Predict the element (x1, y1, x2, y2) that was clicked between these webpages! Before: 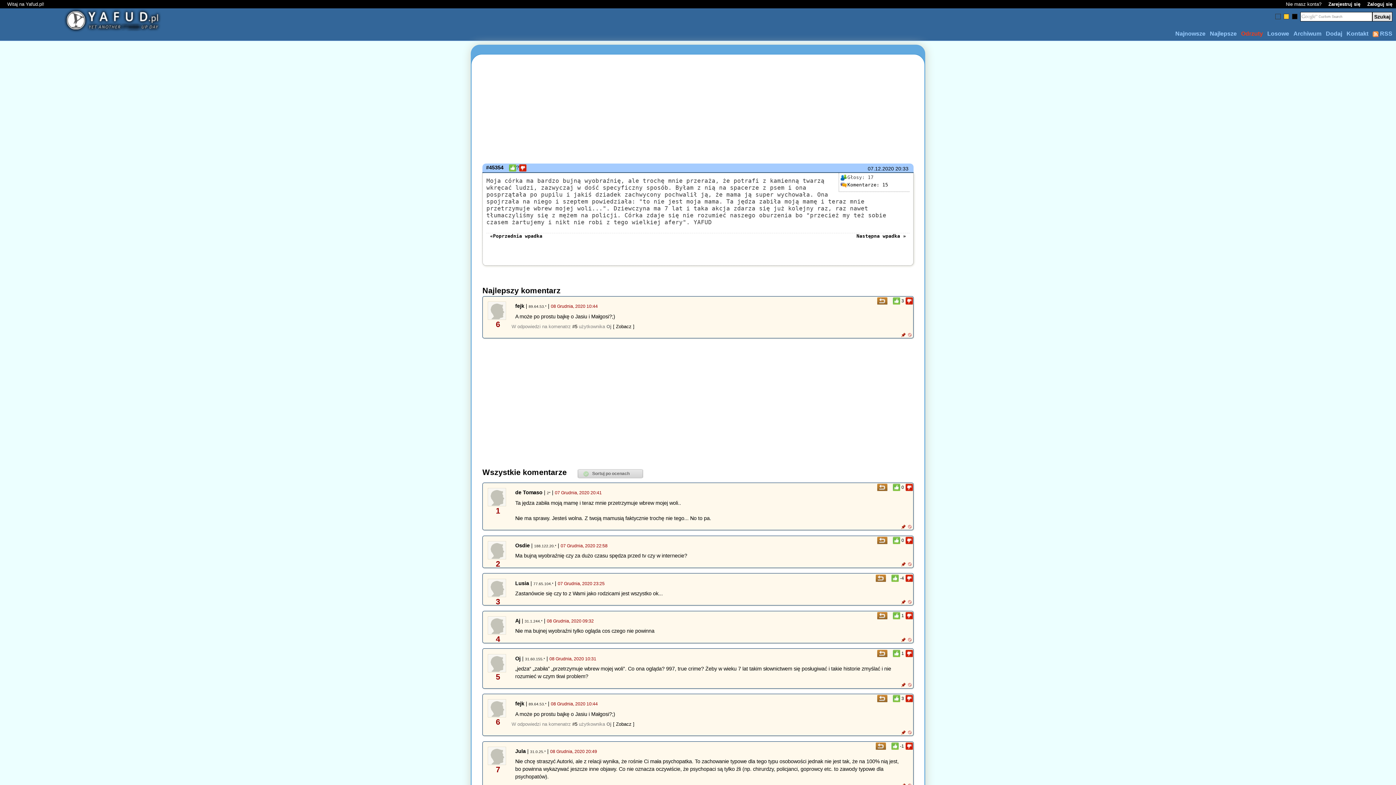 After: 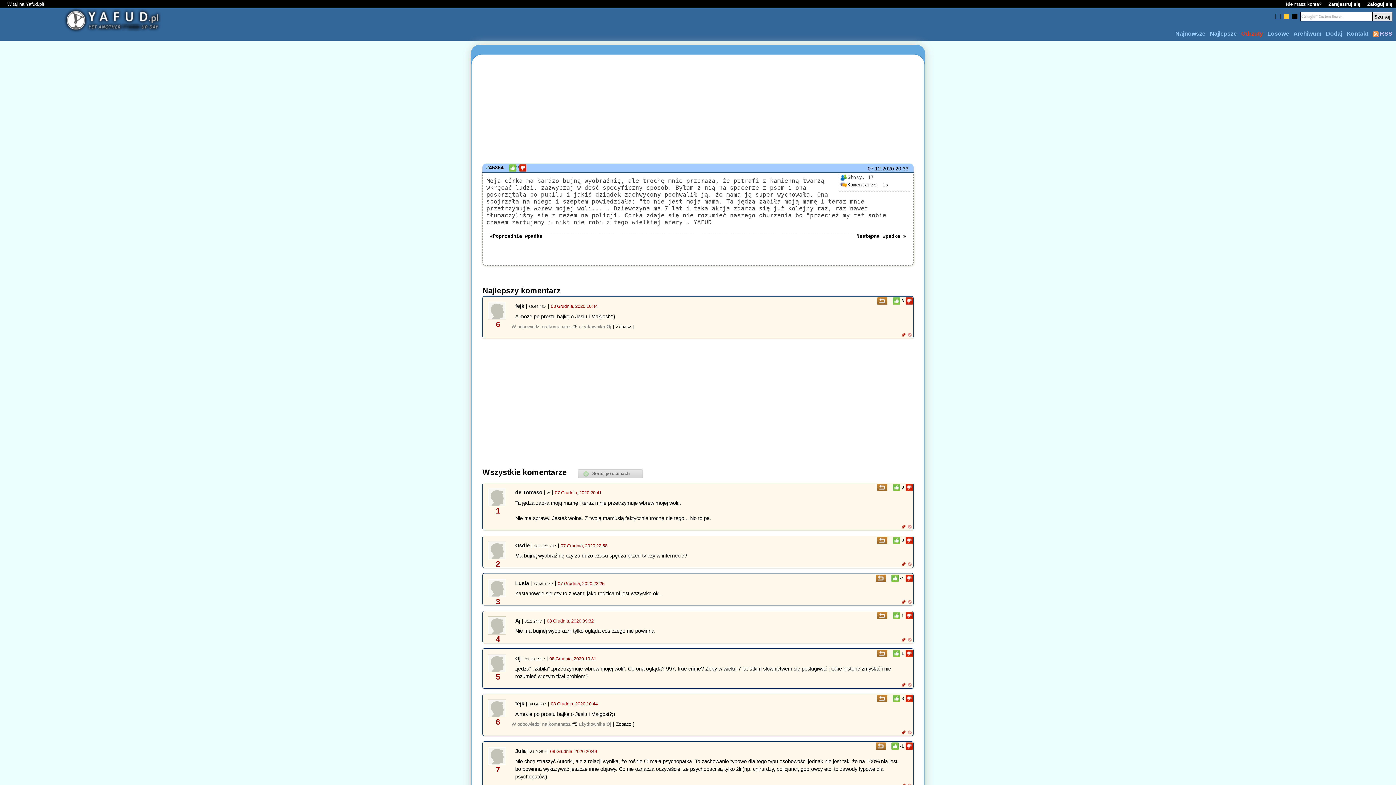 Action: label:  RSS bbox: (1373, 30, 1392, 36)